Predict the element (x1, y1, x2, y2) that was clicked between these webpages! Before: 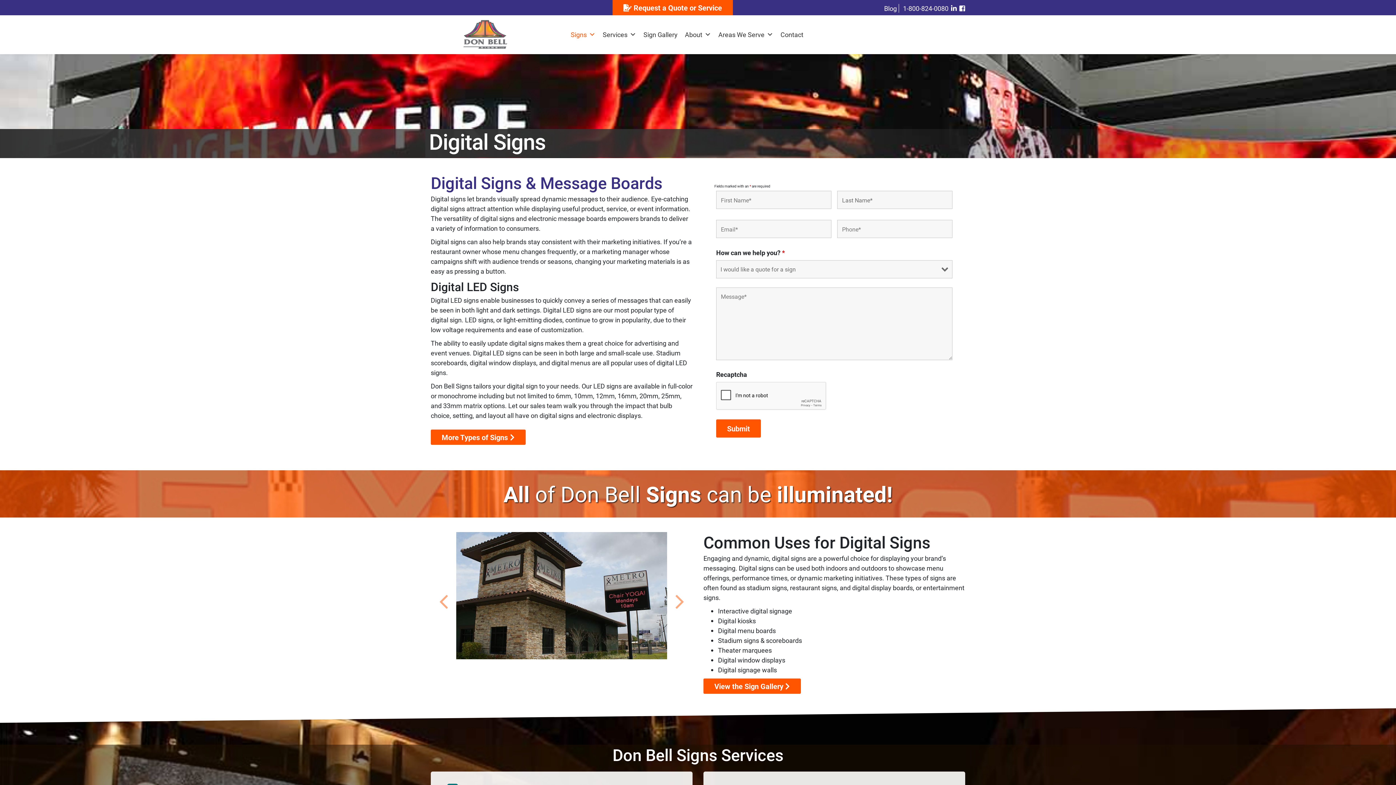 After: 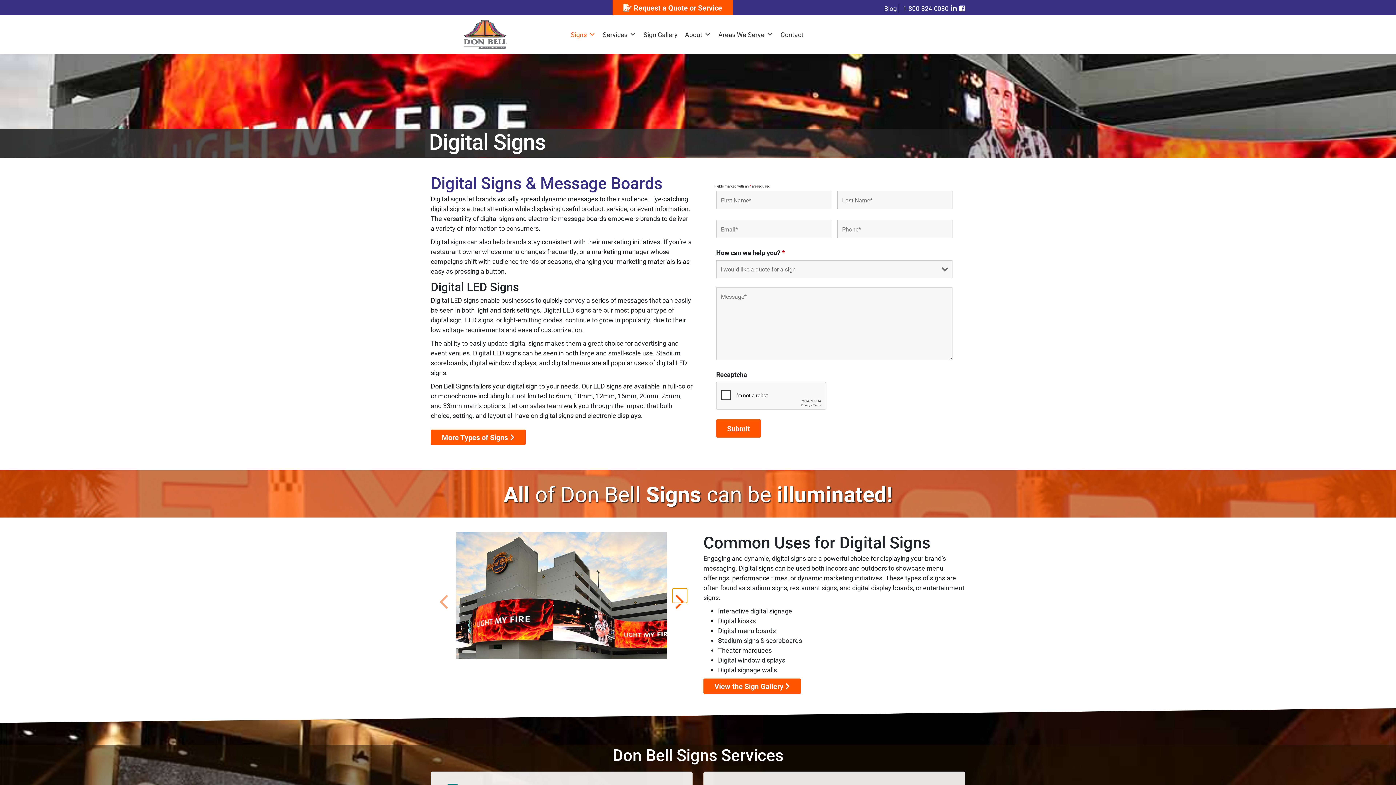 Action: label: Next bbox: (672, 588, 687, 603)